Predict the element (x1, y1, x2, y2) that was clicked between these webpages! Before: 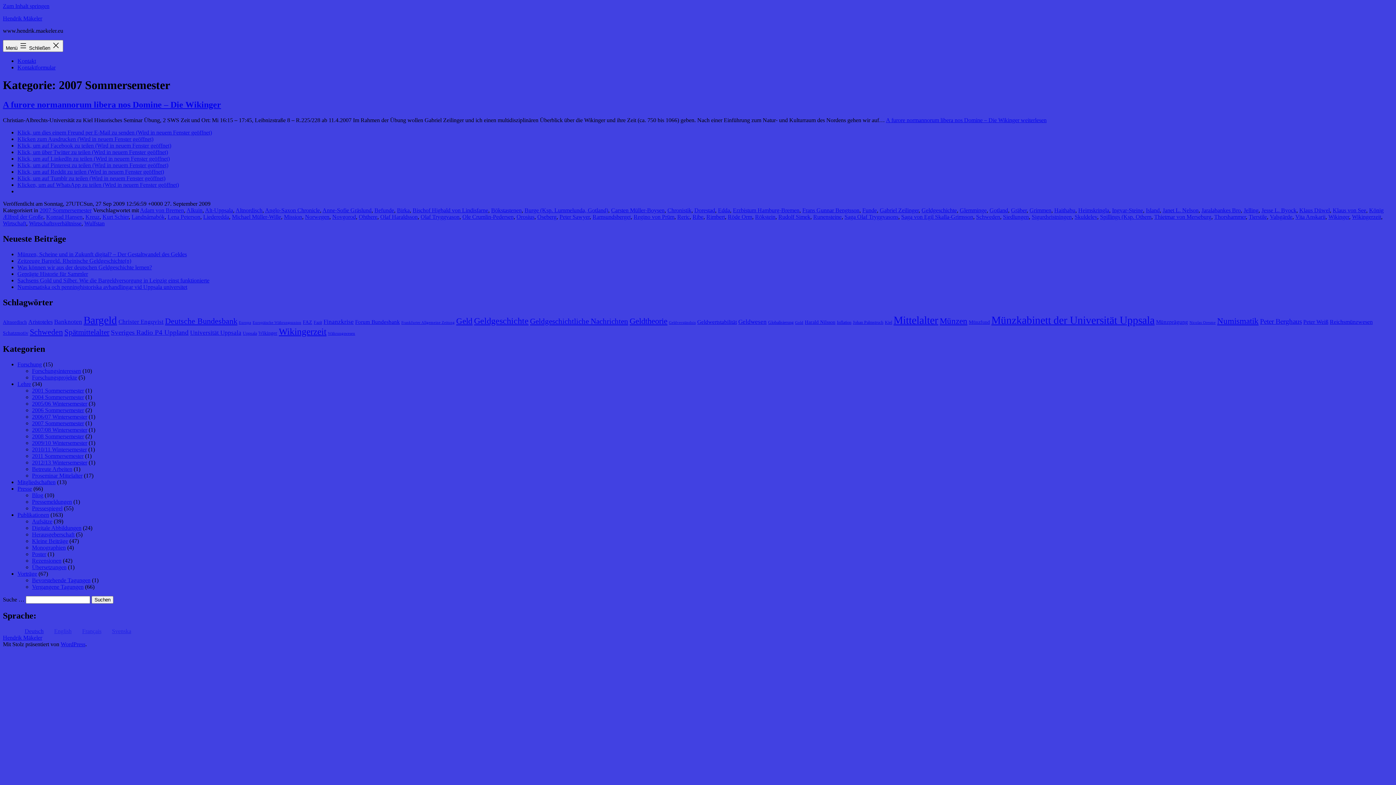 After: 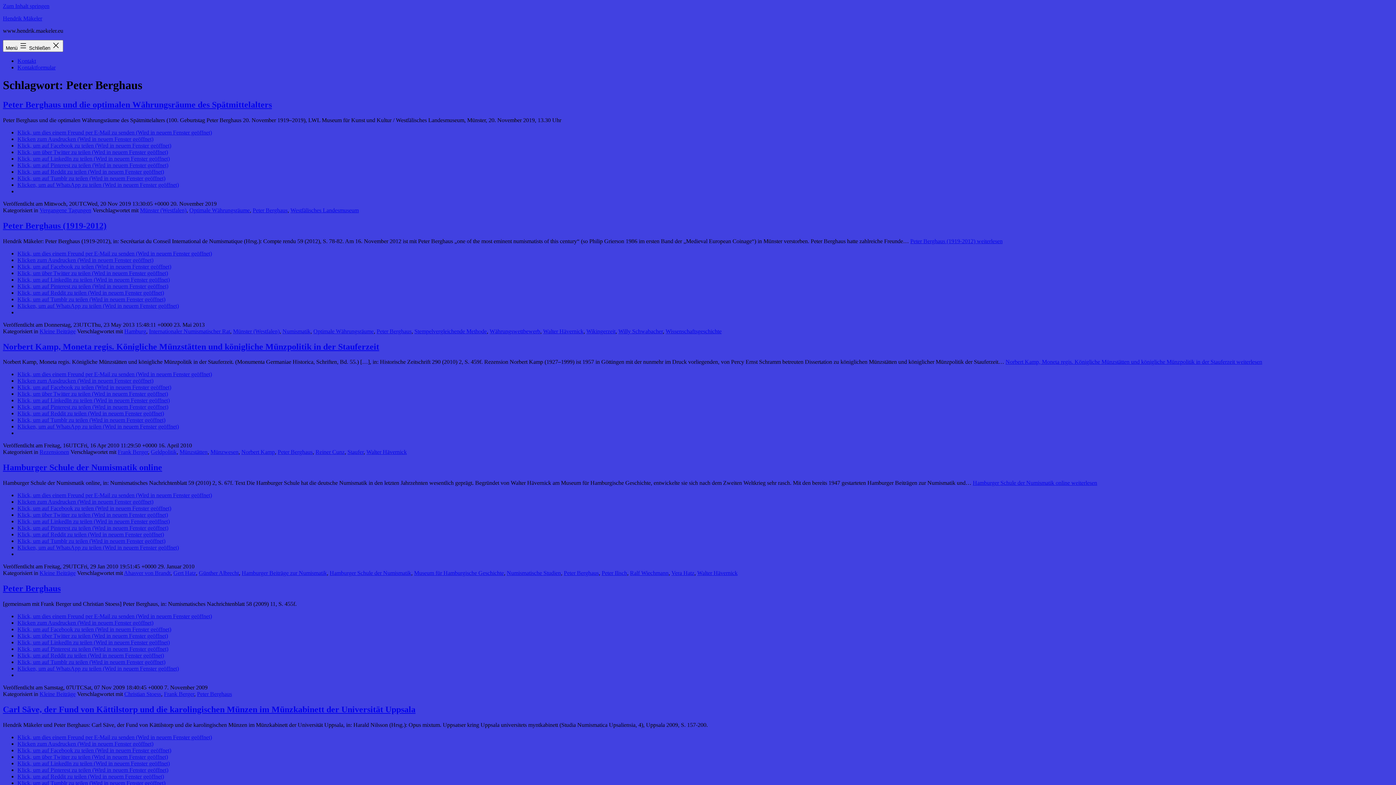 Action: bbox: (1260, 317, 1302, 325) label: Peter Berghaus (15 Einträge)